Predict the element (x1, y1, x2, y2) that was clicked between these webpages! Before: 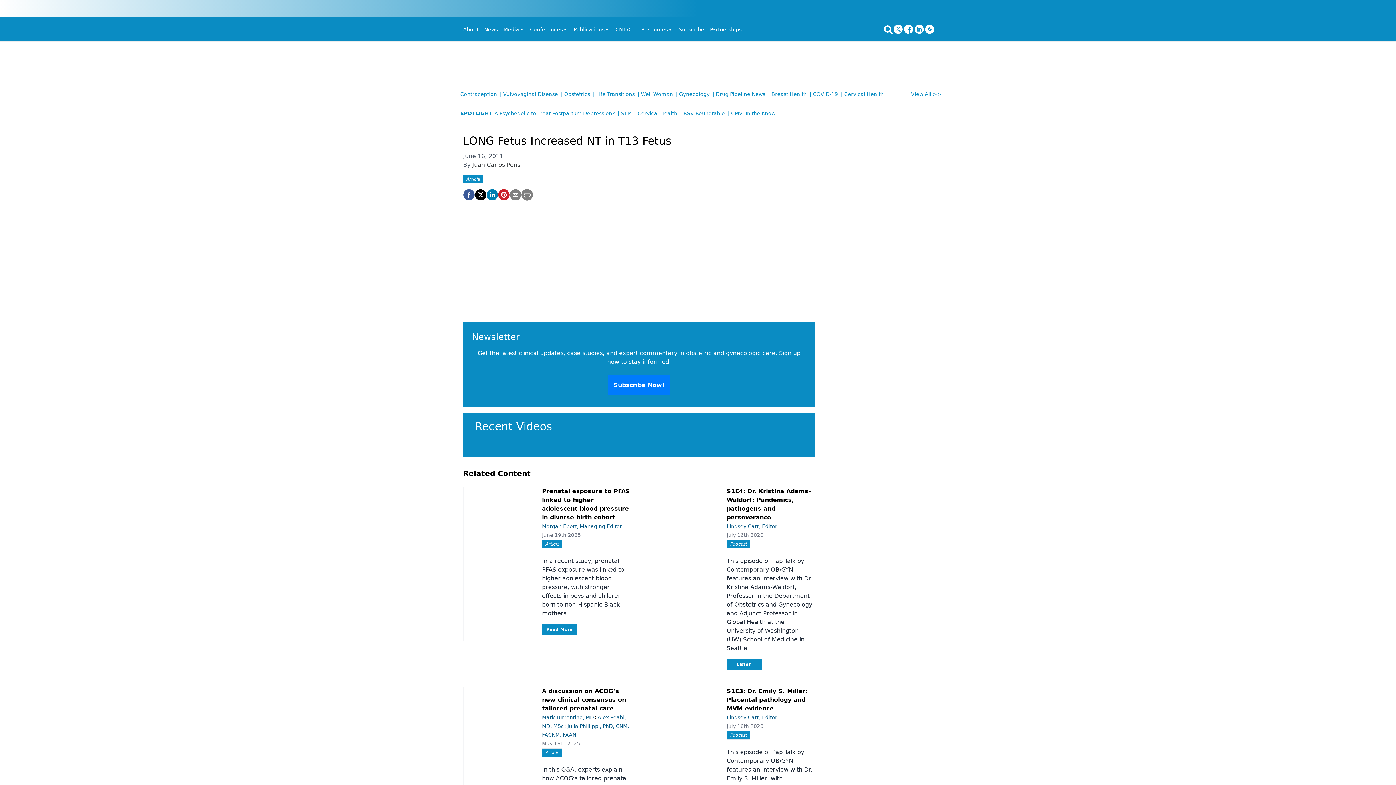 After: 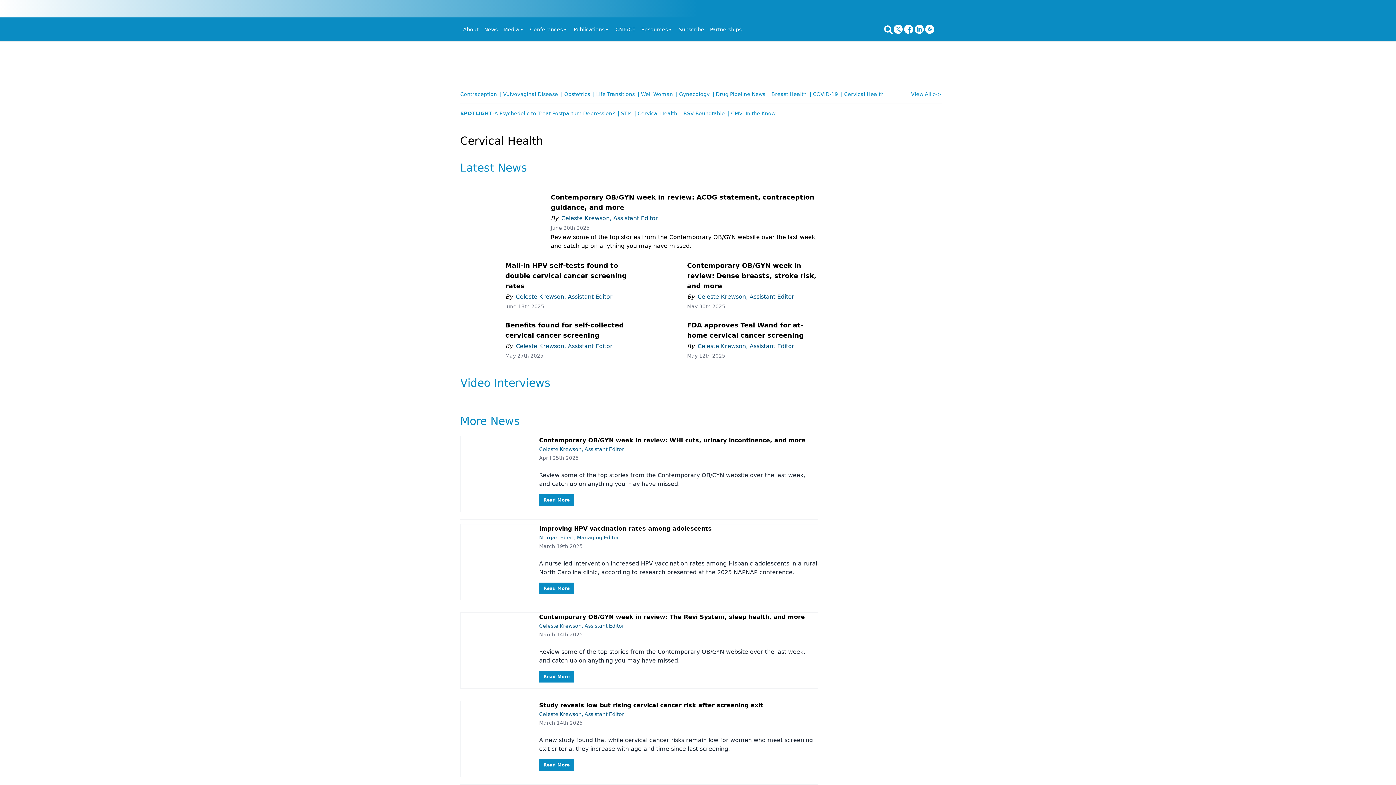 Action: label: | Cervical Health bbox: (841, 90, 886, 102)